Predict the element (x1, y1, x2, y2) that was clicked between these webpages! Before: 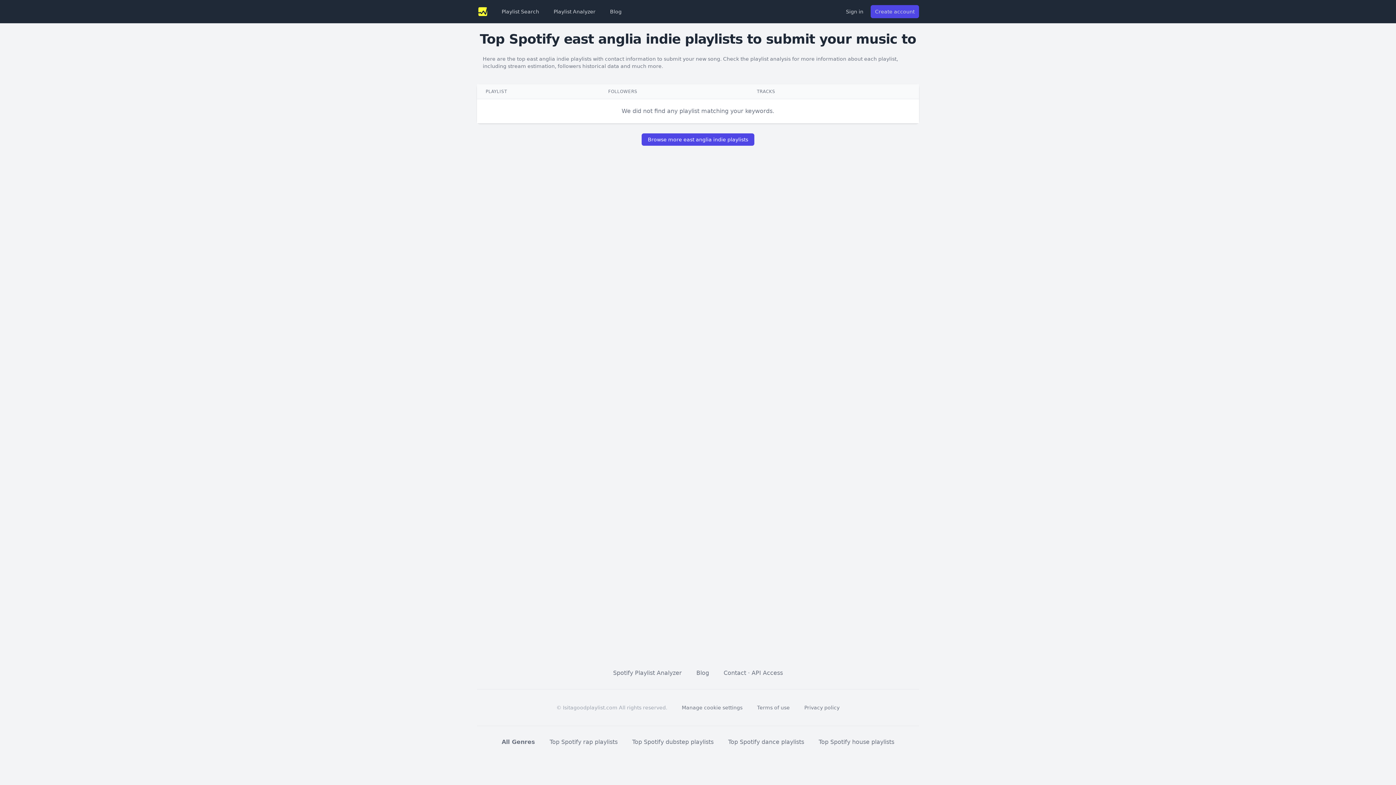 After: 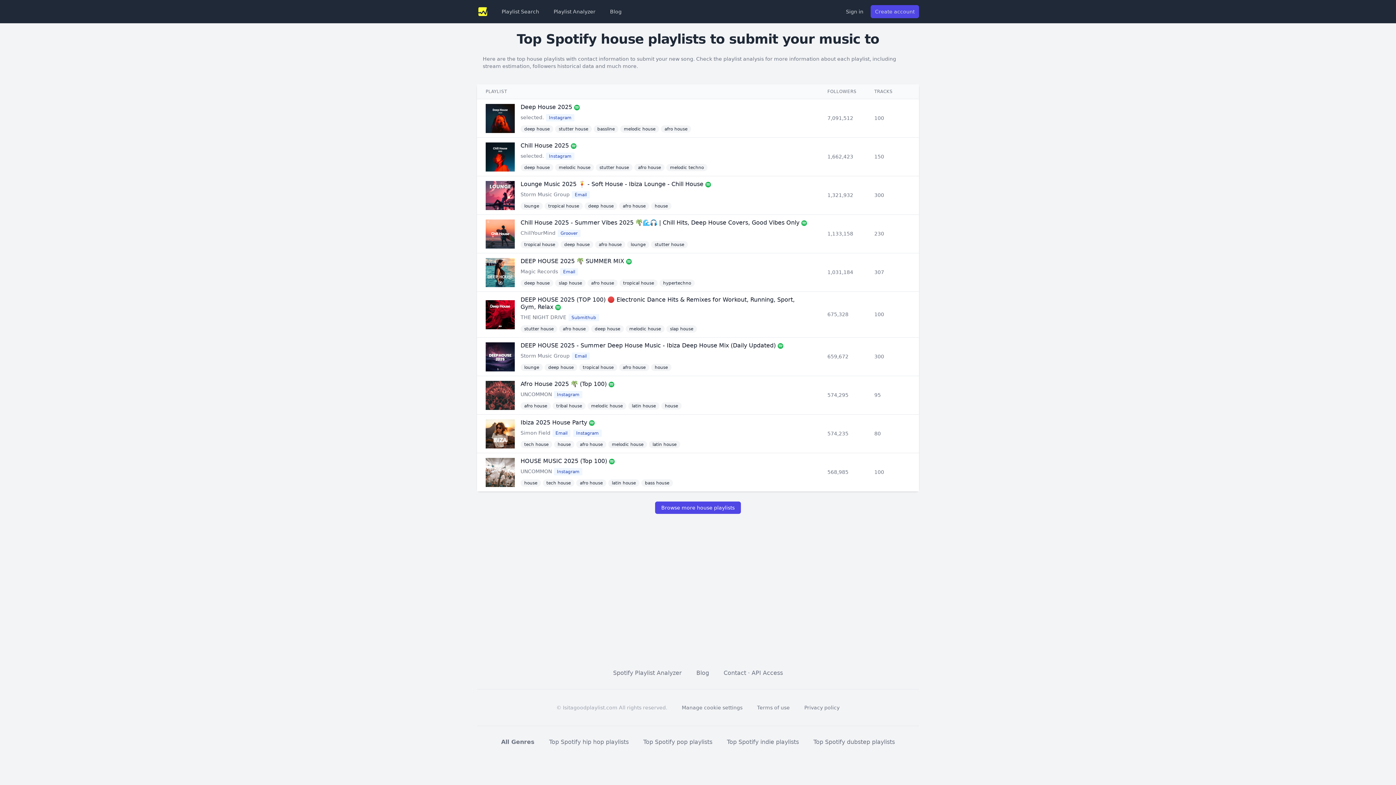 Action: label: Top Spotify house playlists bbox: (818, 738, 894, 745)